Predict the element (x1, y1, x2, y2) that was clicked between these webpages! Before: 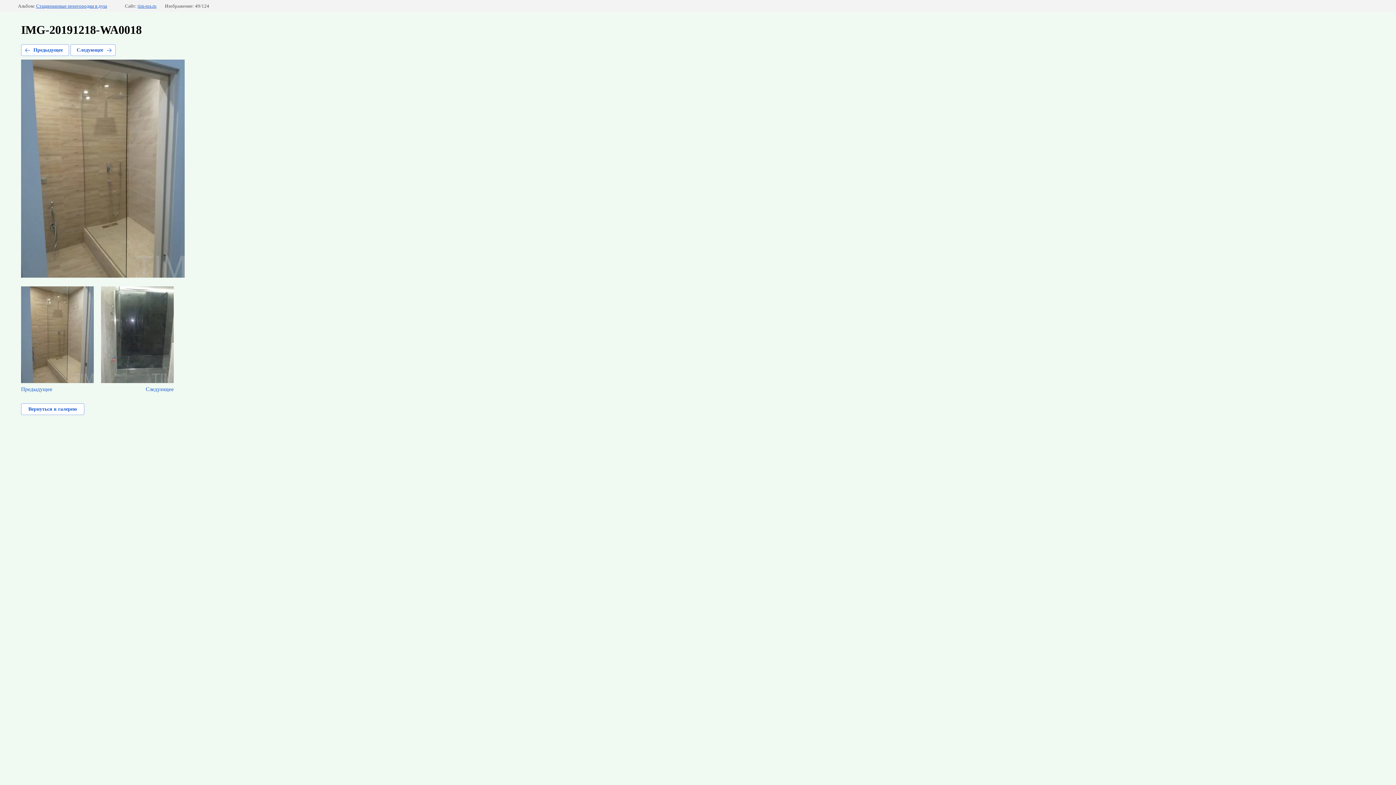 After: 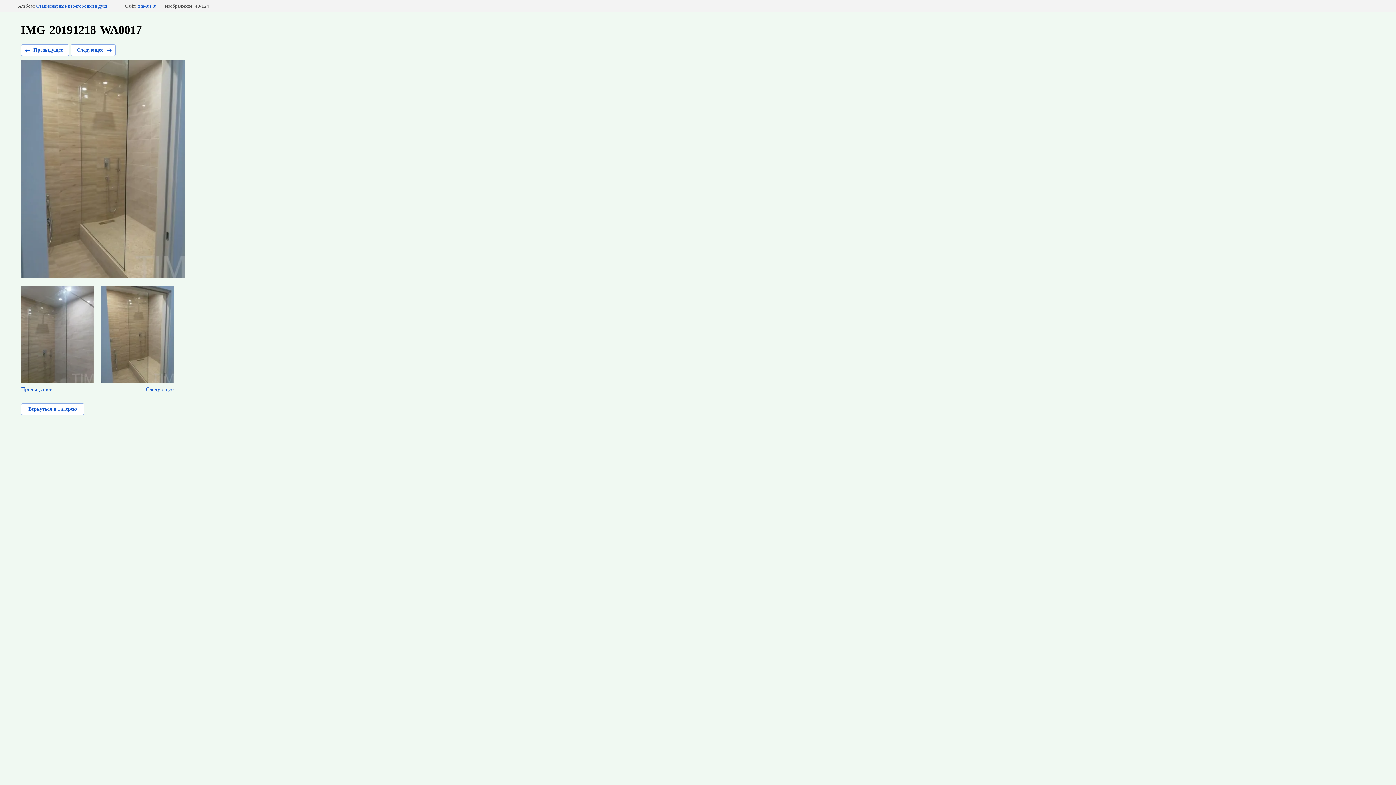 Action: bbox: (21, 286, 93, 392) label: Предыдущее